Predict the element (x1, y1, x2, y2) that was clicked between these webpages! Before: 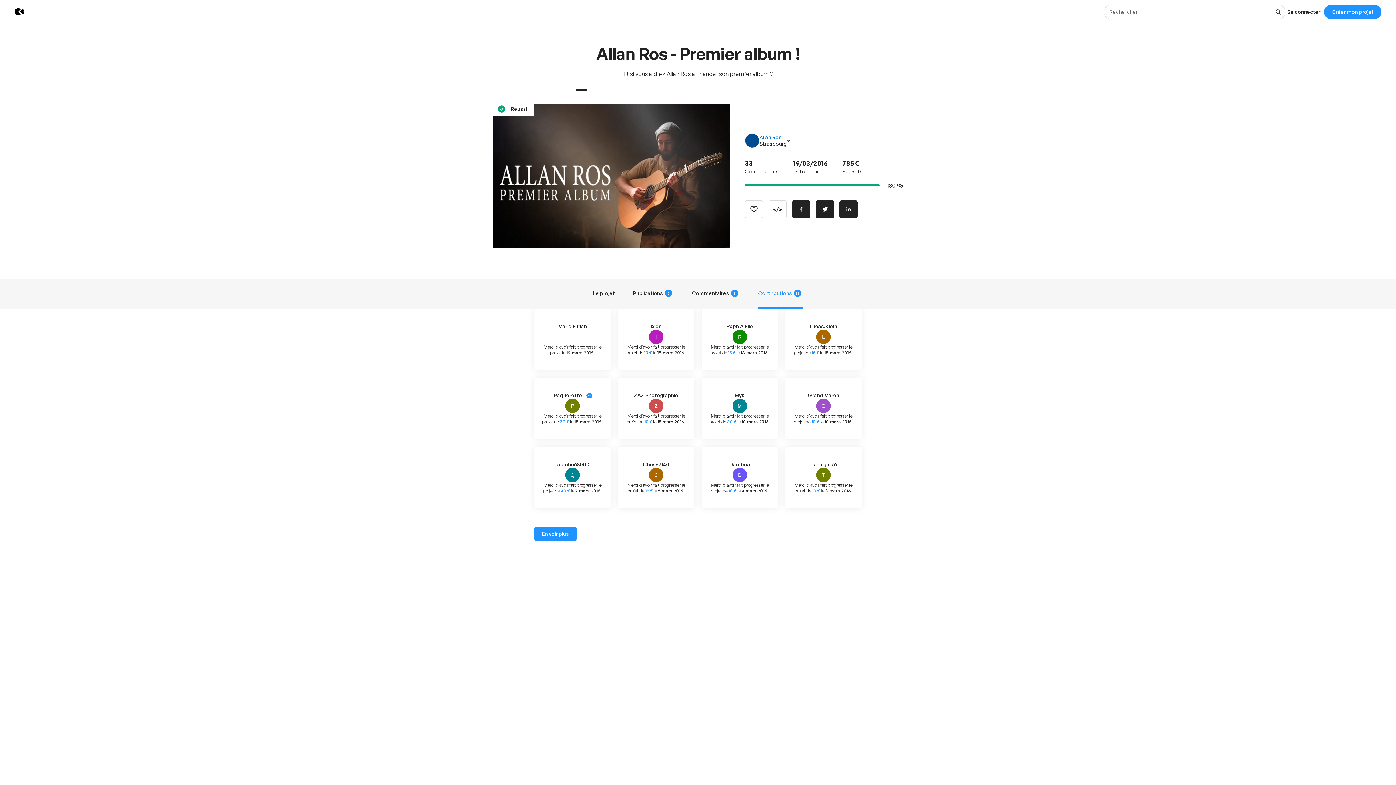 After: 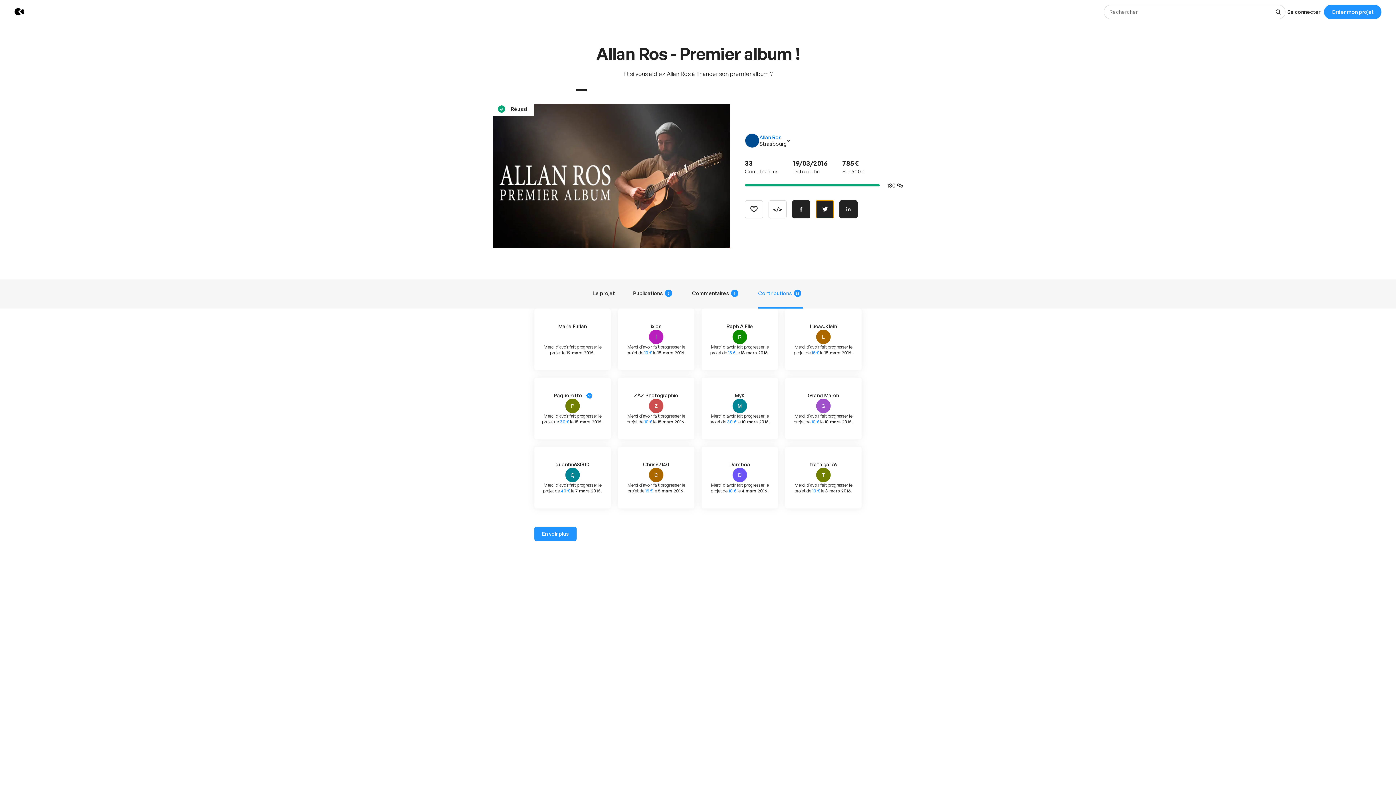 Action: bbox: (816, 200, 834, 218) label: Partager sur Twitter